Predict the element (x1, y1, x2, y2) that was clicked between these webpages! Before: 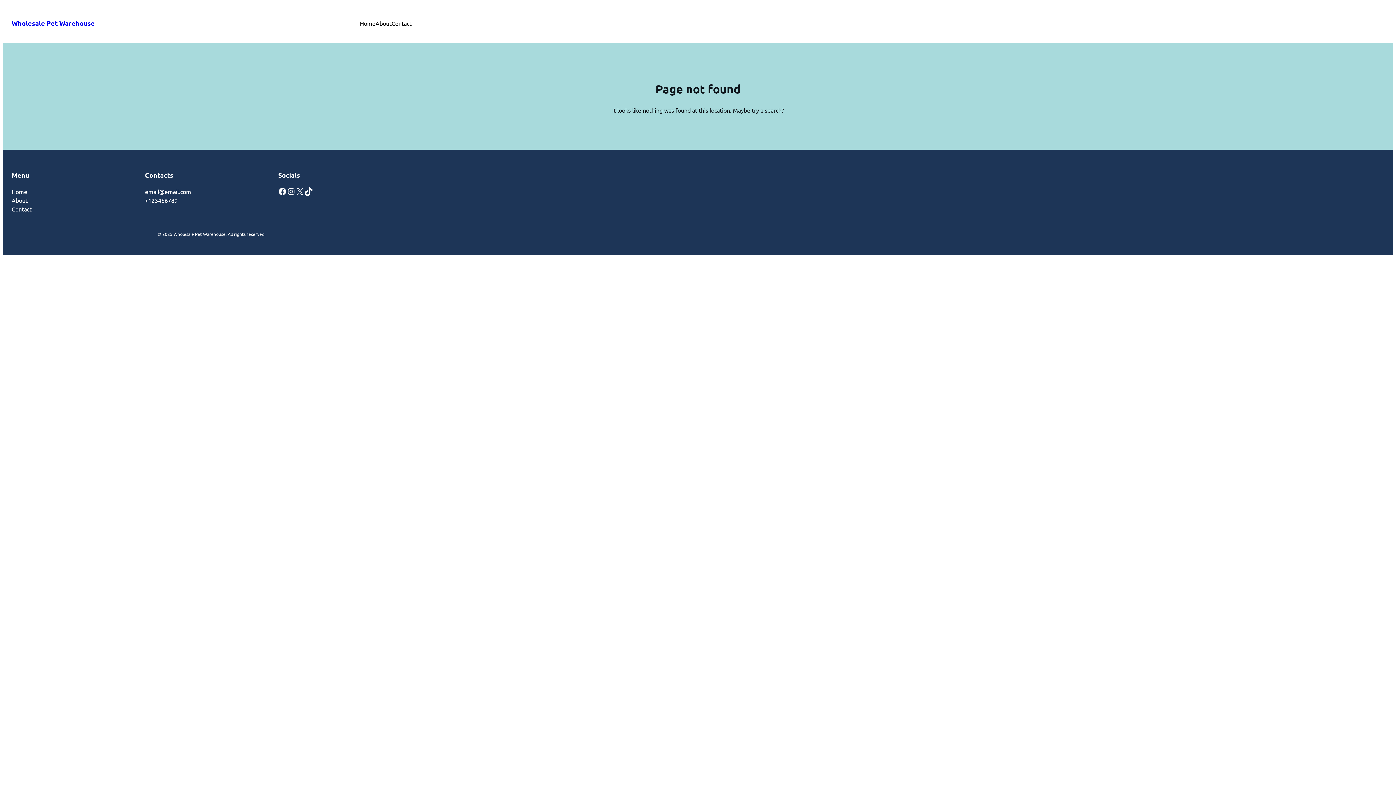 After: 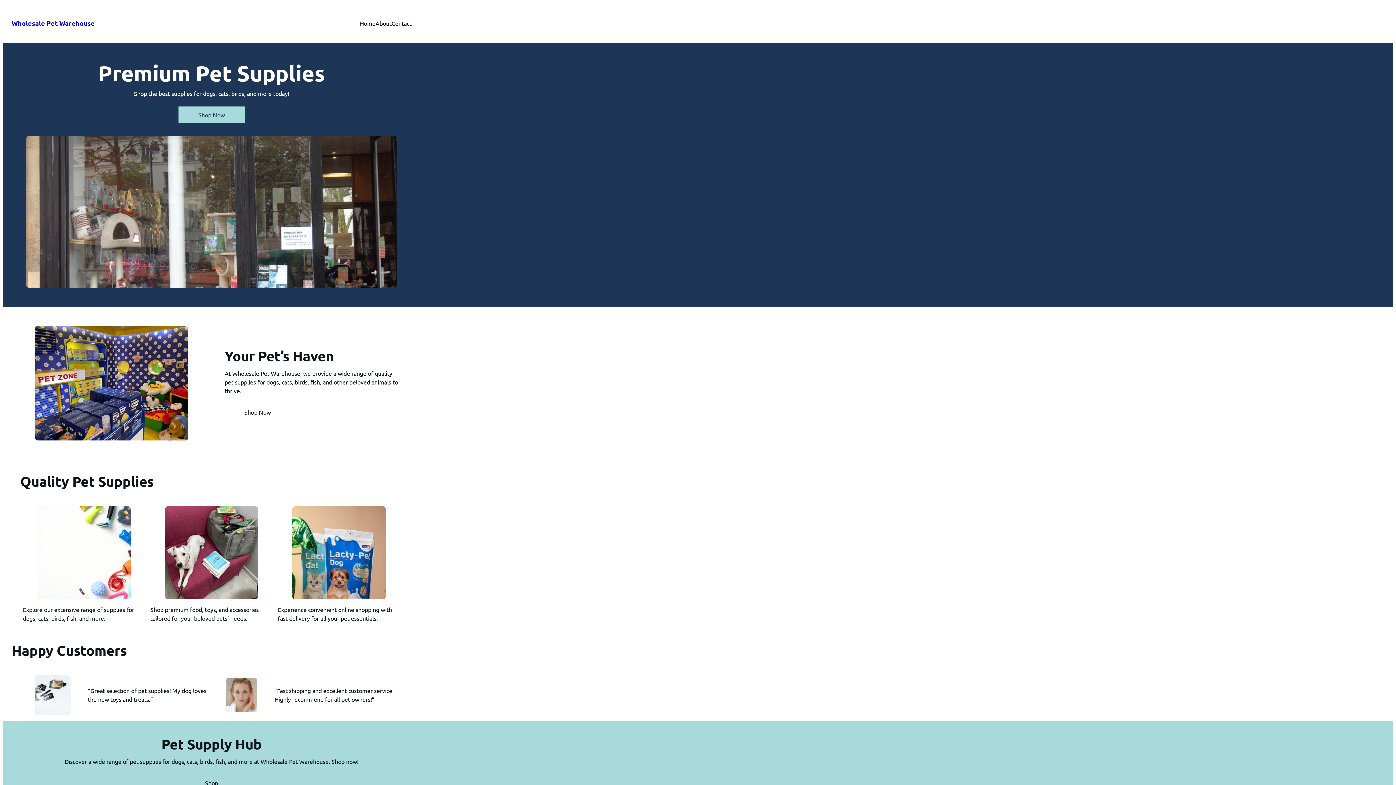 Action: bbox: (360, 18, 375, 27) label: Home